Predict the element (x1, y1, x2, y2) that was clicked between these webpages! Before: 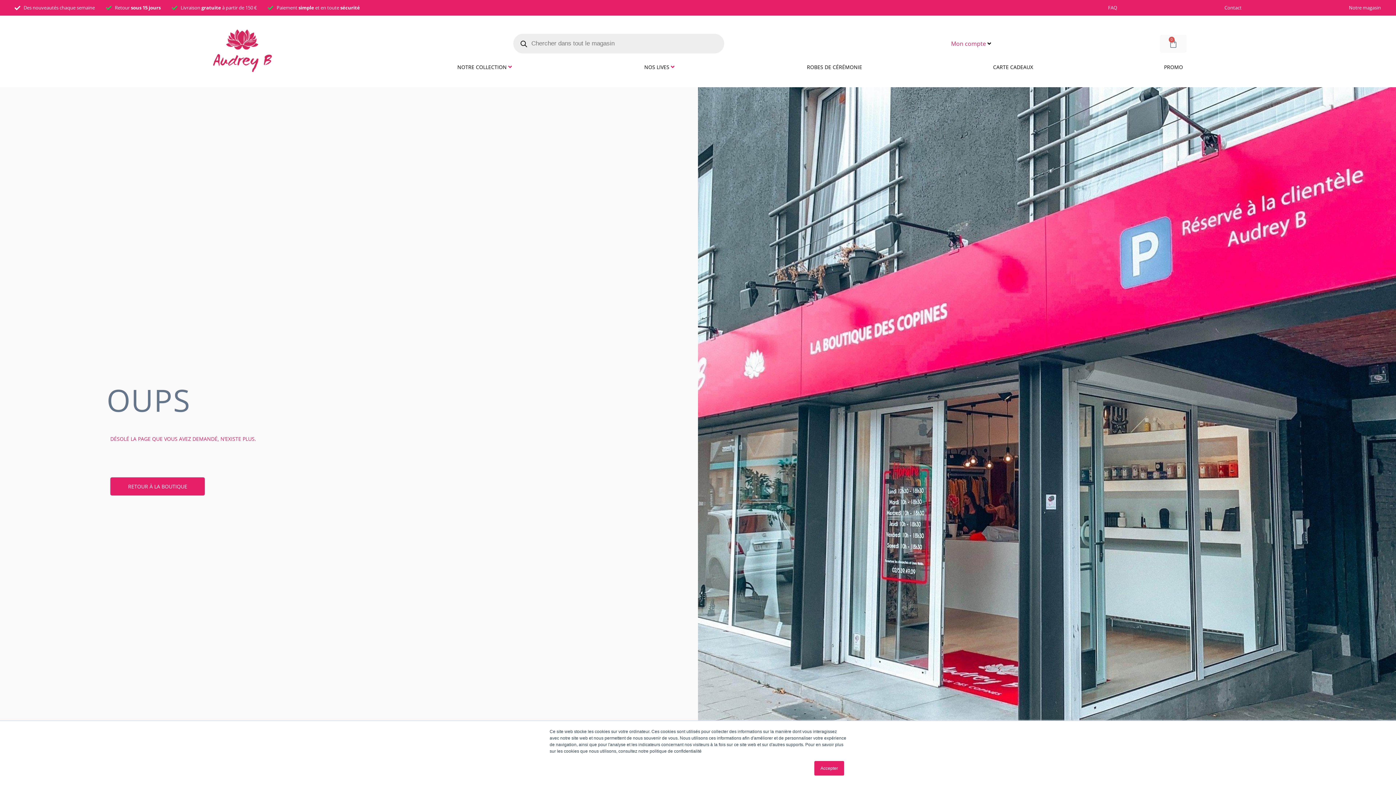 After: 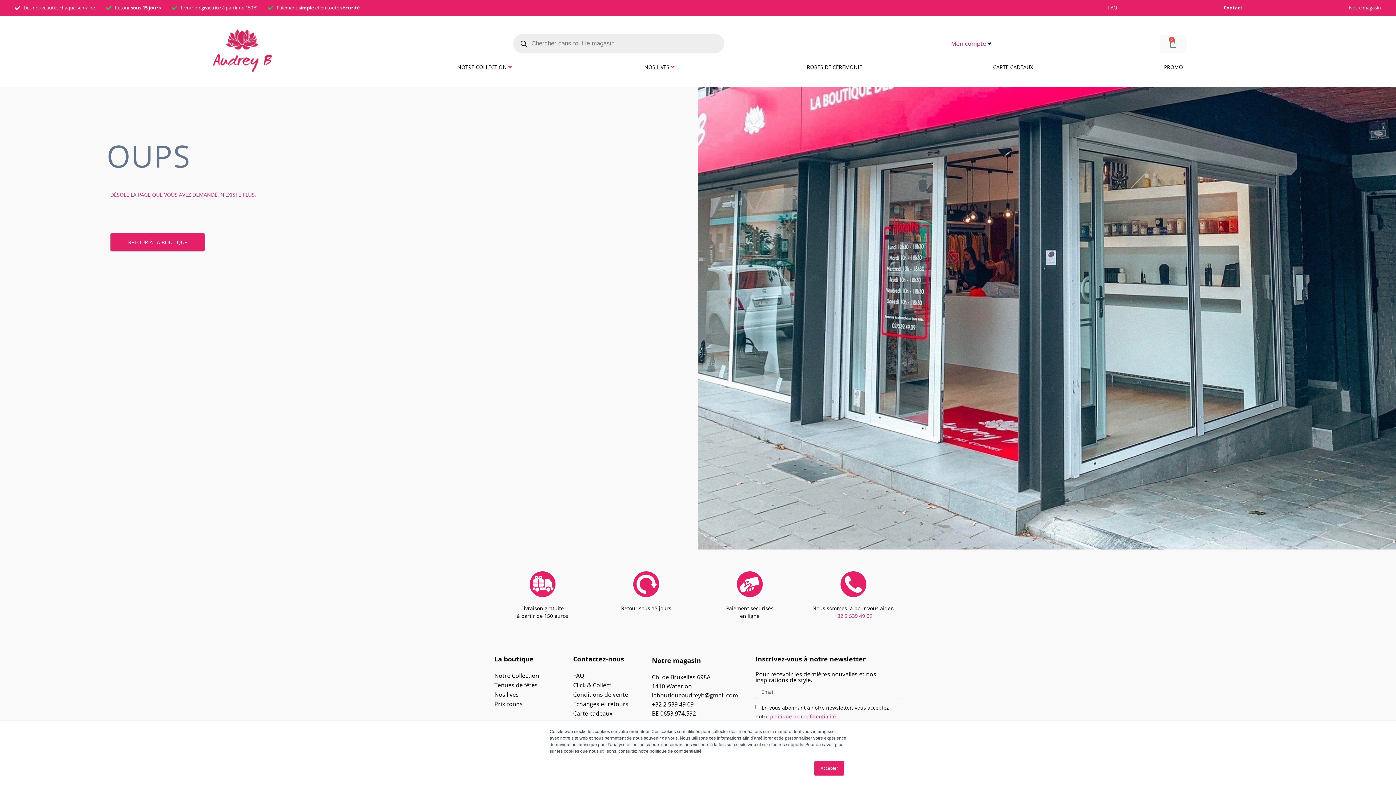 Action: bbox: (1224, 4, 1241, 10) label: Contact